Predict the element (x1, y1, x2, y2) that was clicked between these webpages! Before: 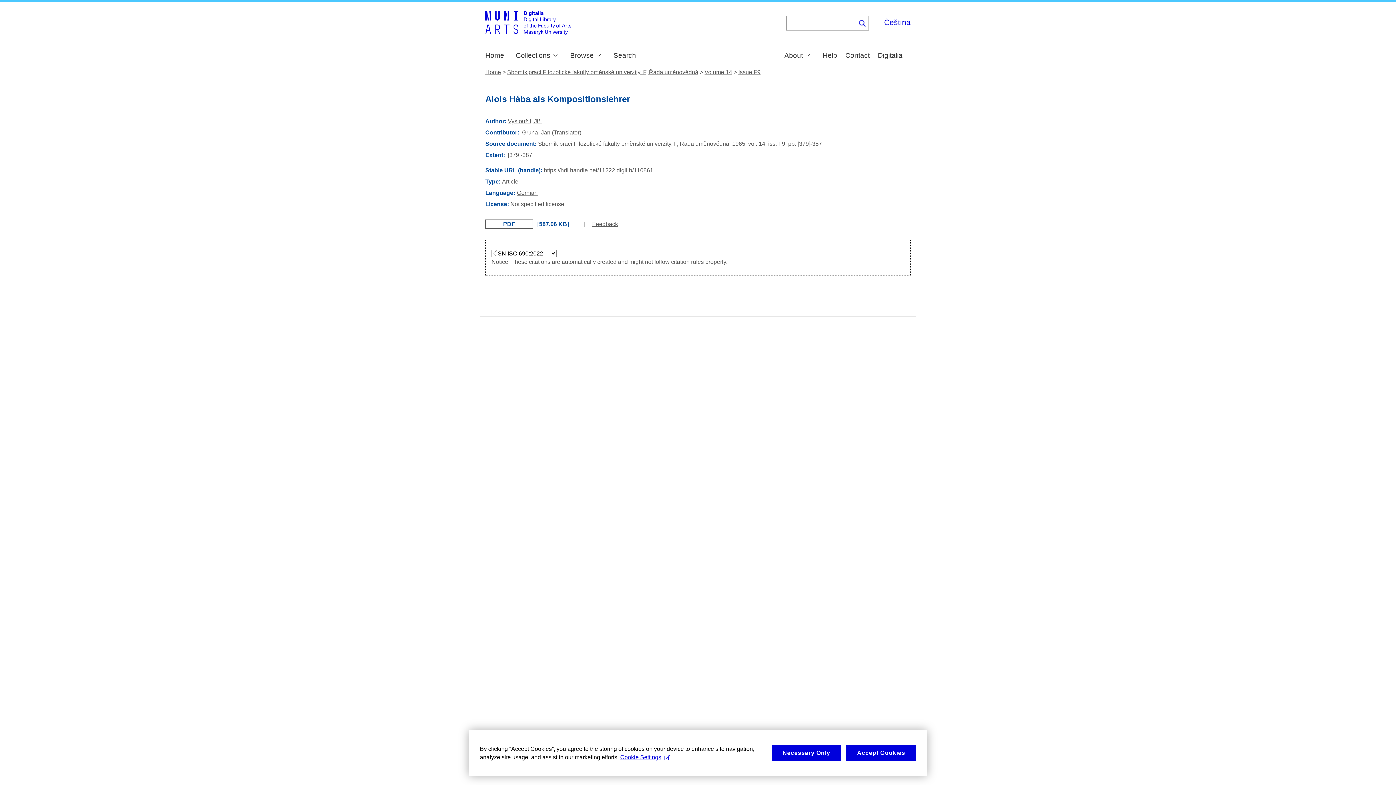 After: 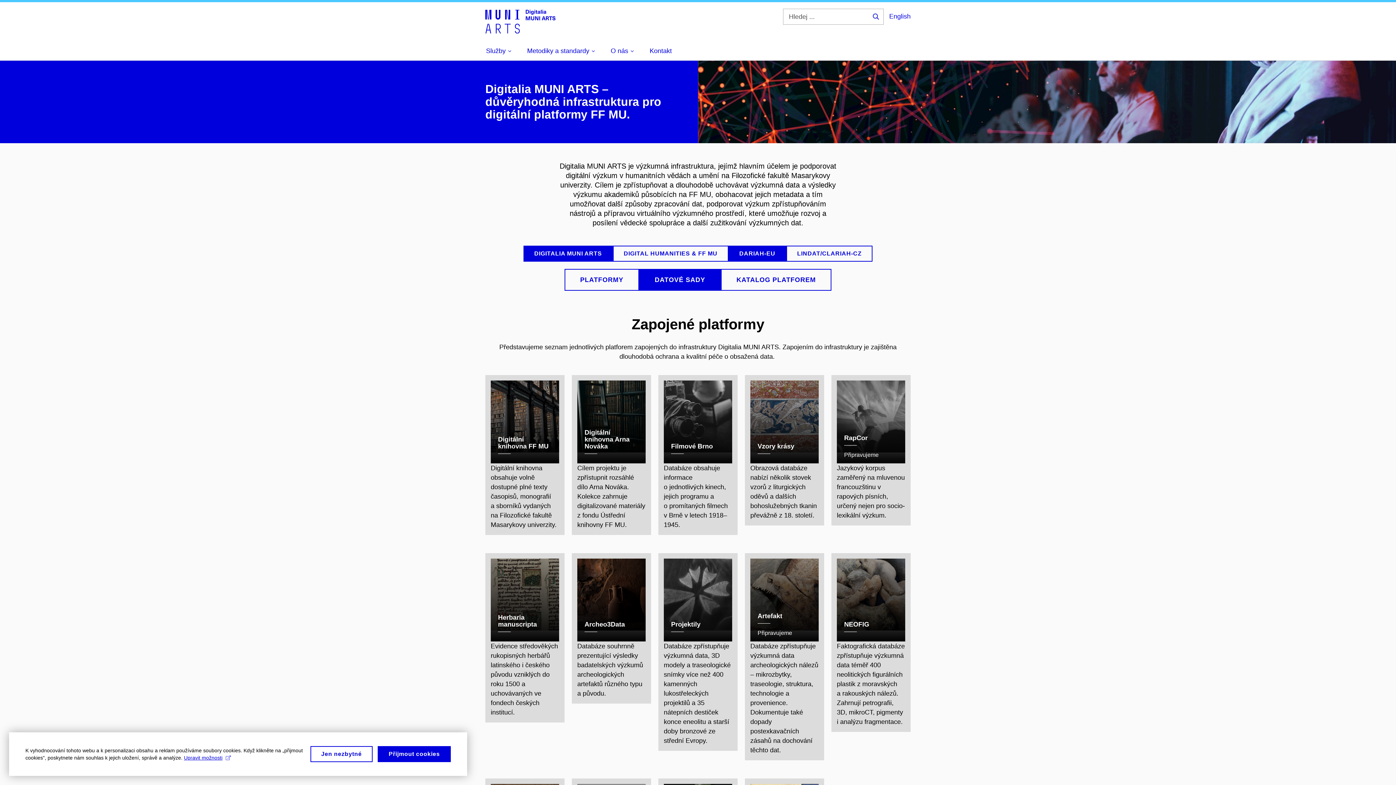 Action: label: Digitalia bbox: (878, 52, 902, 59)